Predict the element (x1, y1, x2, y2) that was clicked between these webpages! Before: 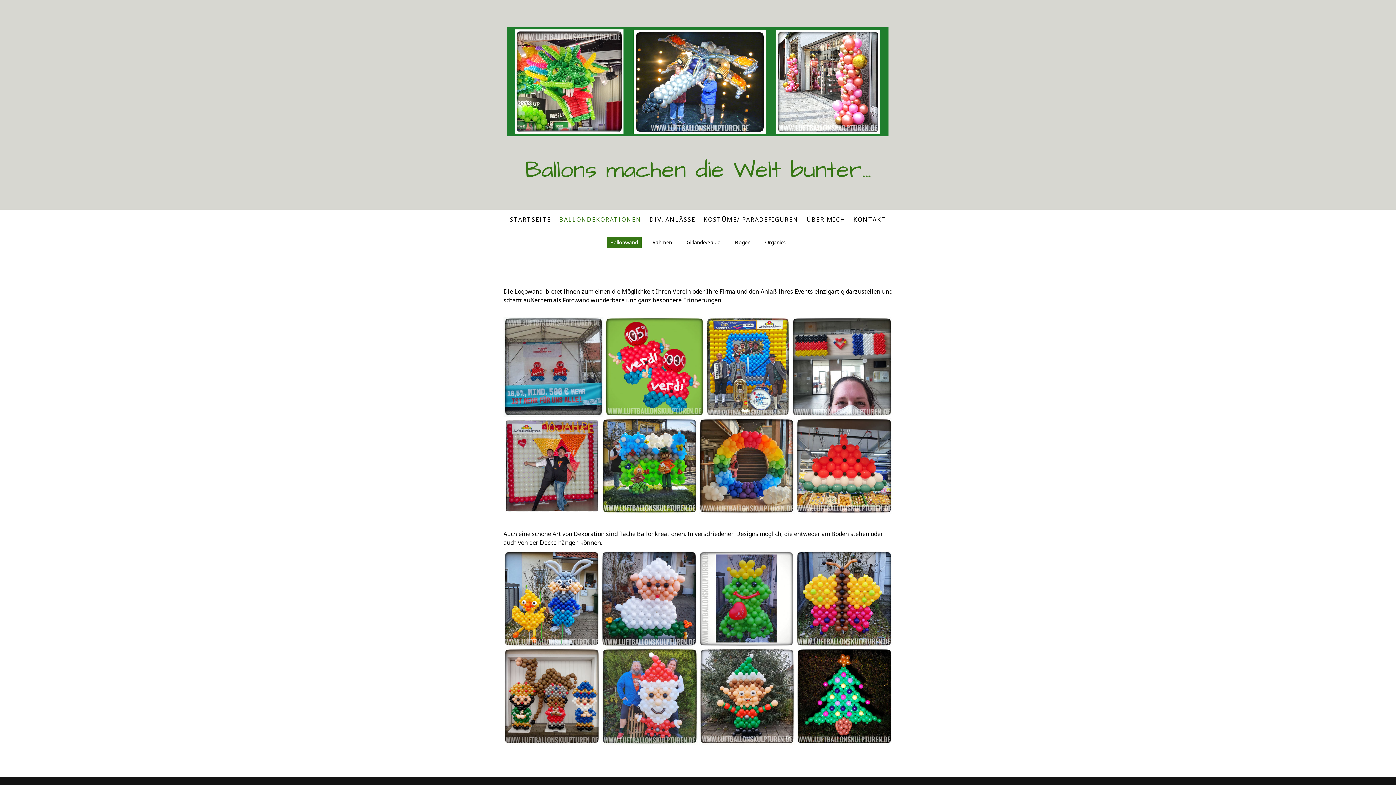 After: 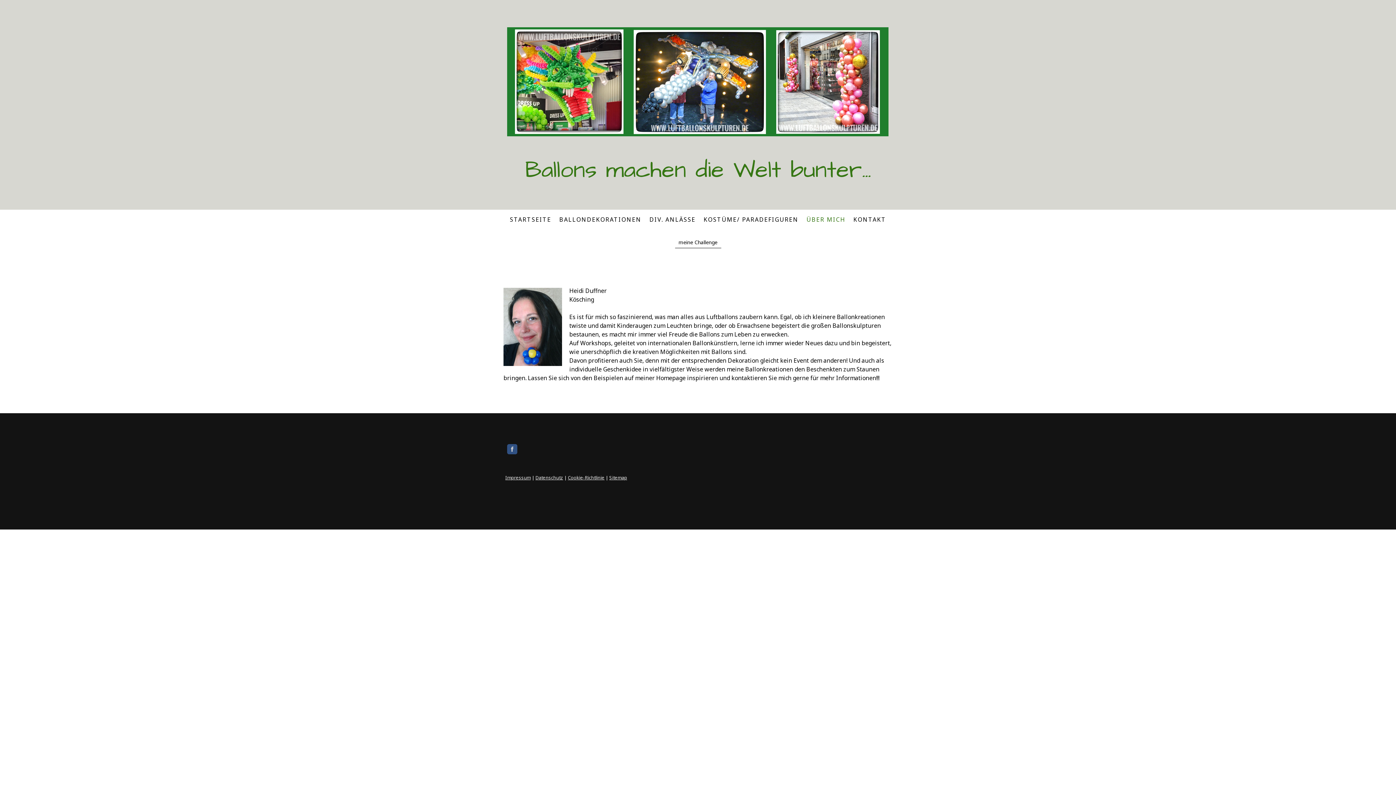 Action: bbox: (802, 211, 849, 227) label: ÜBER MICH